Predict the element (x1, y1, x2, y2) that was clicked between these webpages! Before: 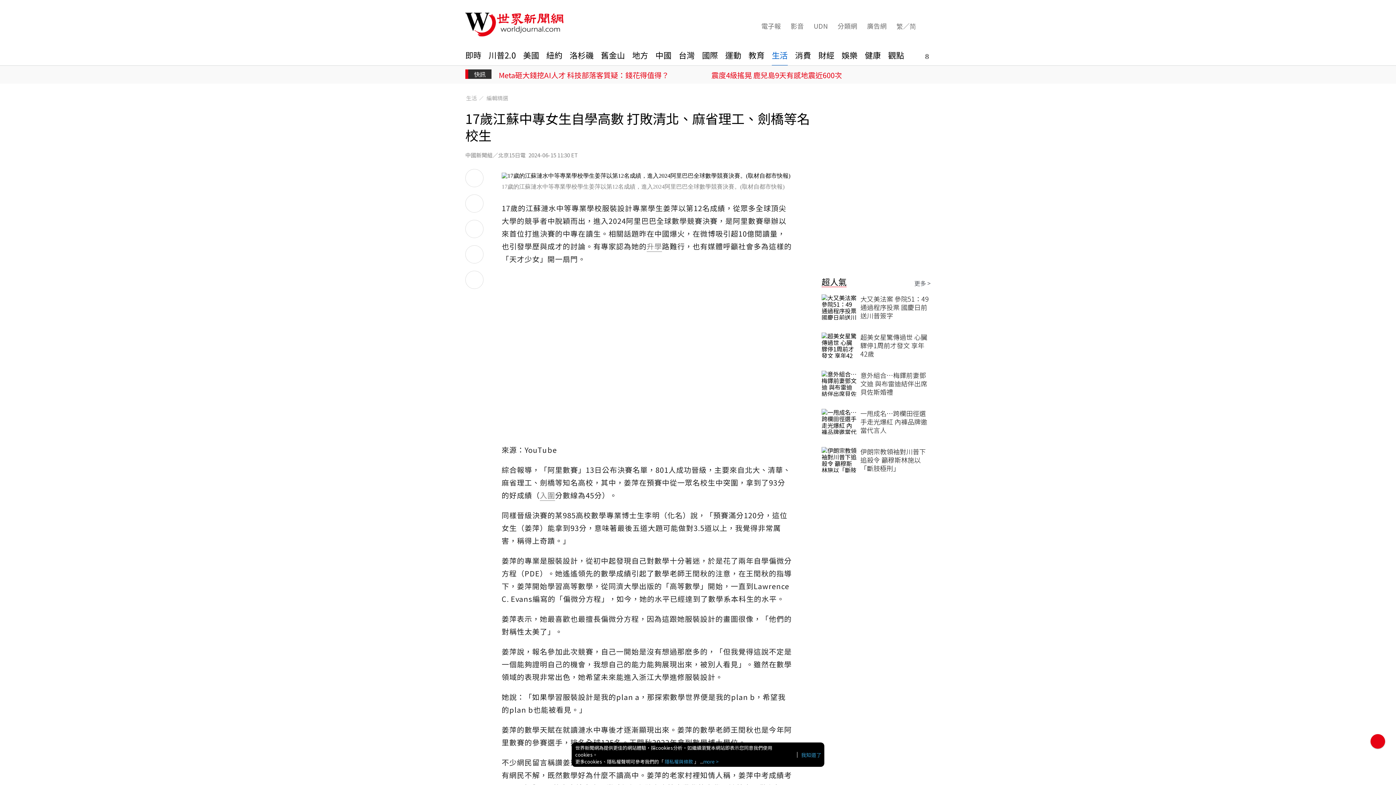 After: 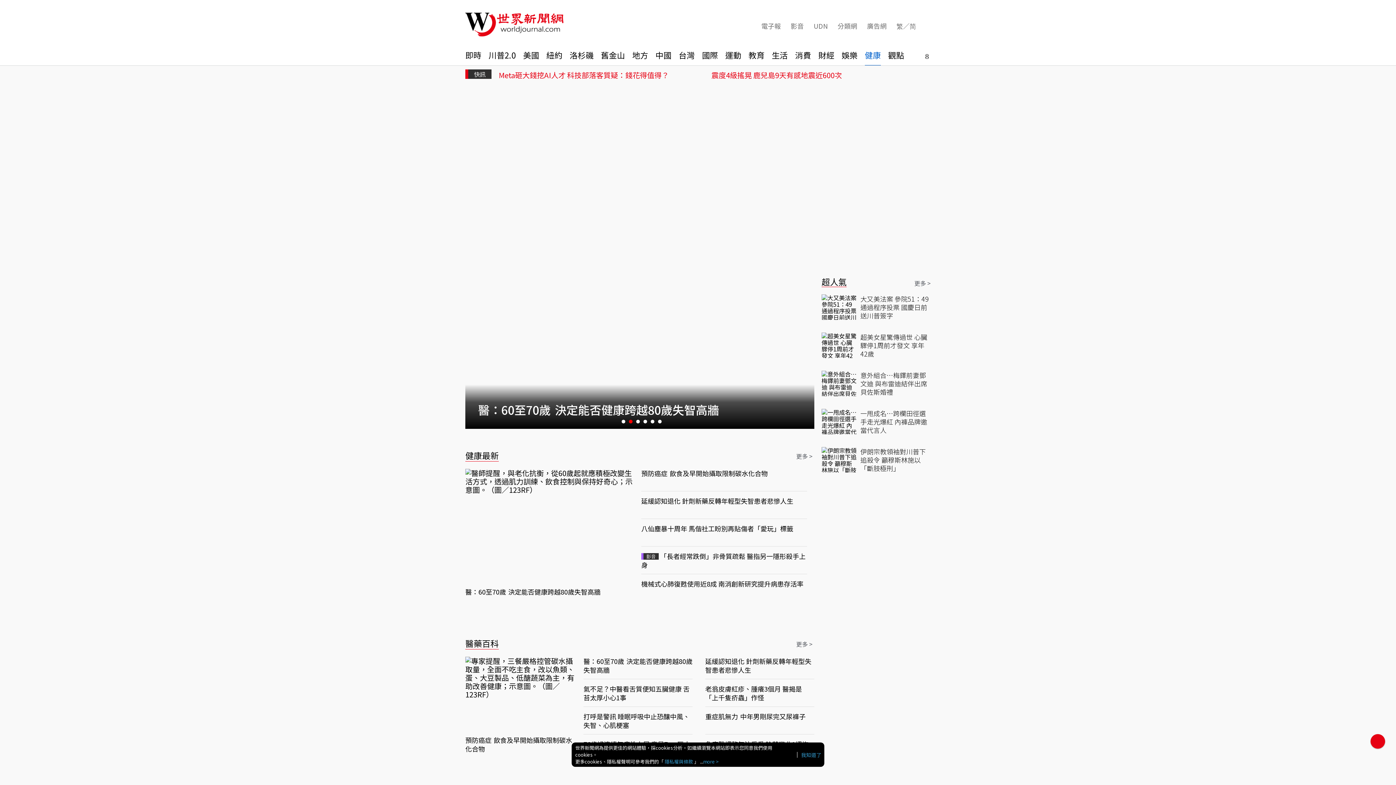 Action: label: 健康 bbox: (865, 50, 881, 65)